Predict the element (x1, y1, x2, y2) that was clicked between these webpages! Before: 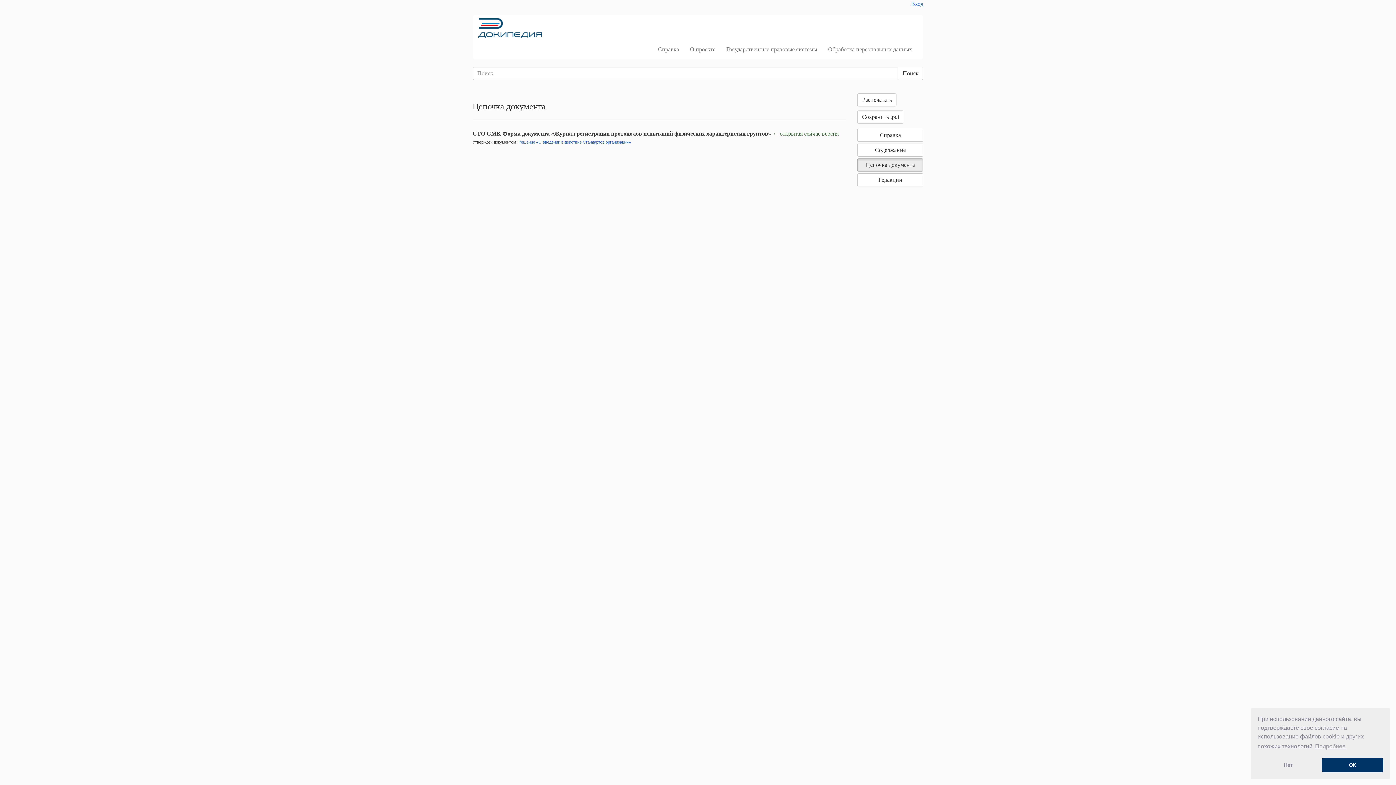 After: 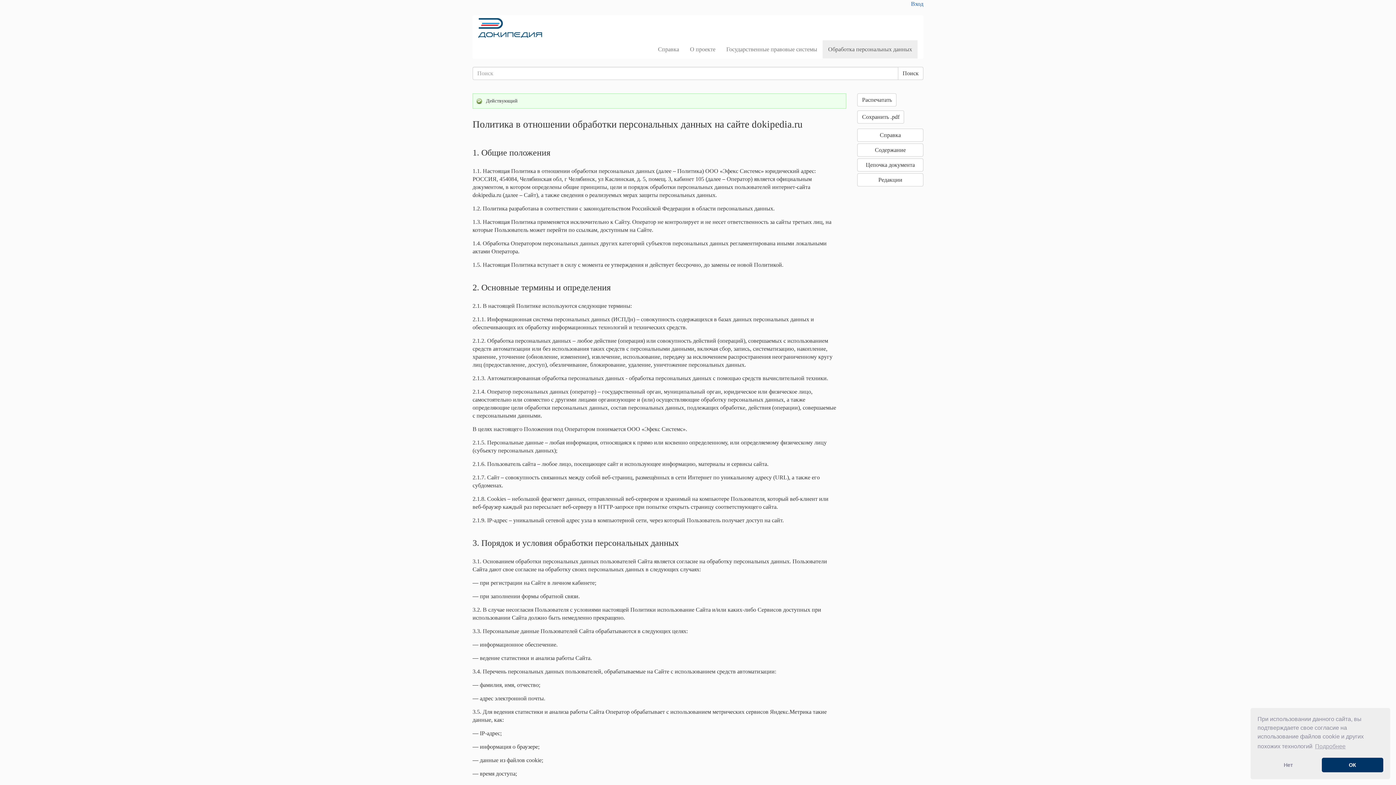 Action: label: Обработка персональных данных bbox: (822, 40, 917, 58)